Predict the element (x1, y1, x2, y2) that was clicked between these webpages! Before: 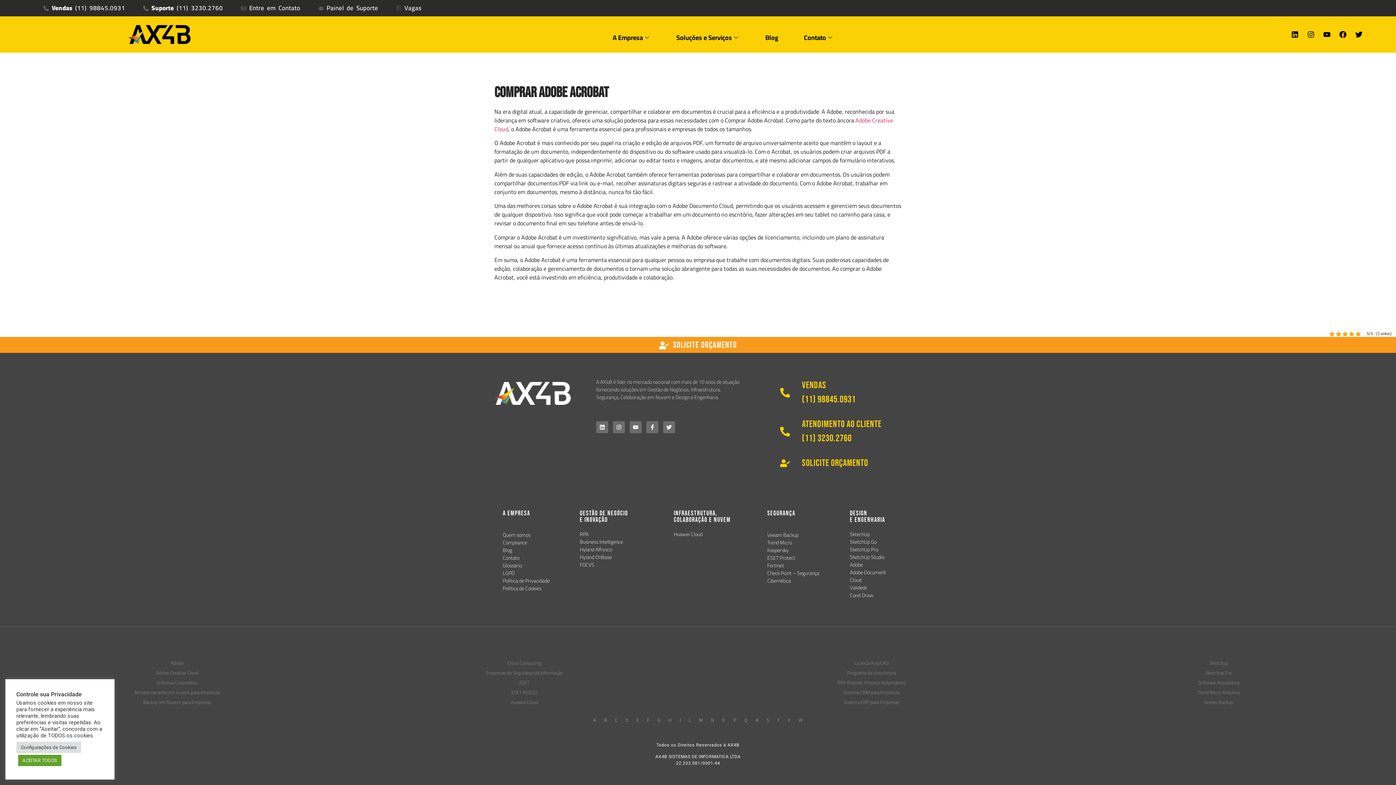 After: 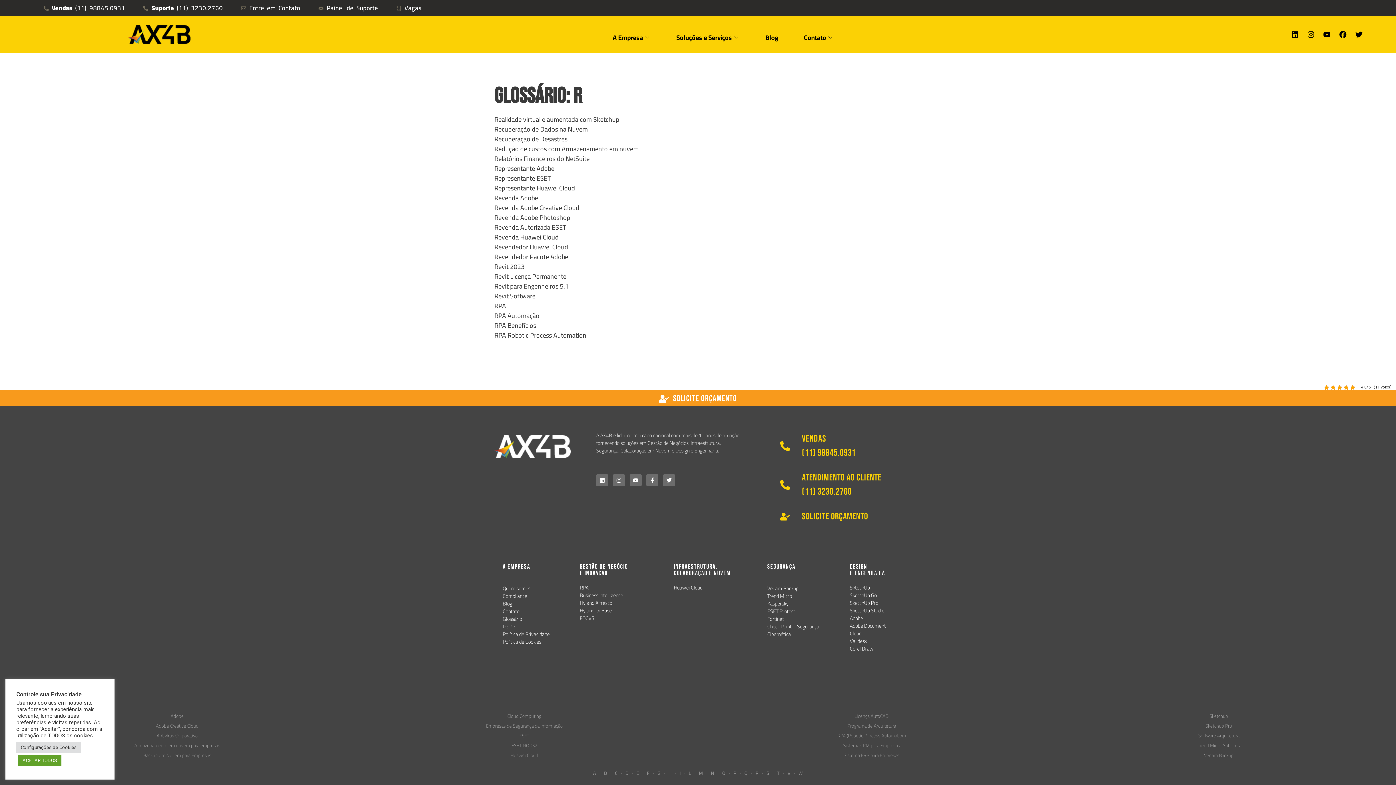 Action: bbox: (755, 716, 758, 723) label: R